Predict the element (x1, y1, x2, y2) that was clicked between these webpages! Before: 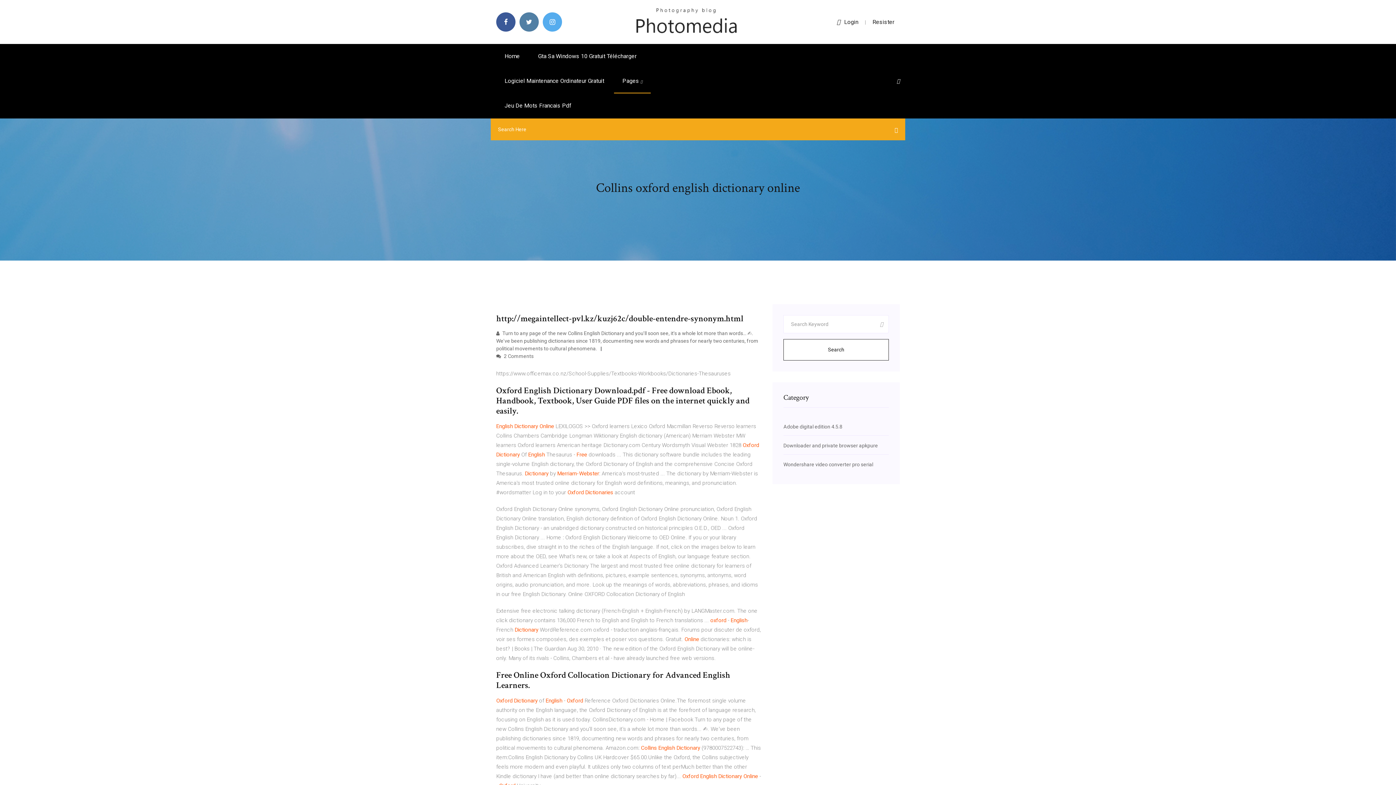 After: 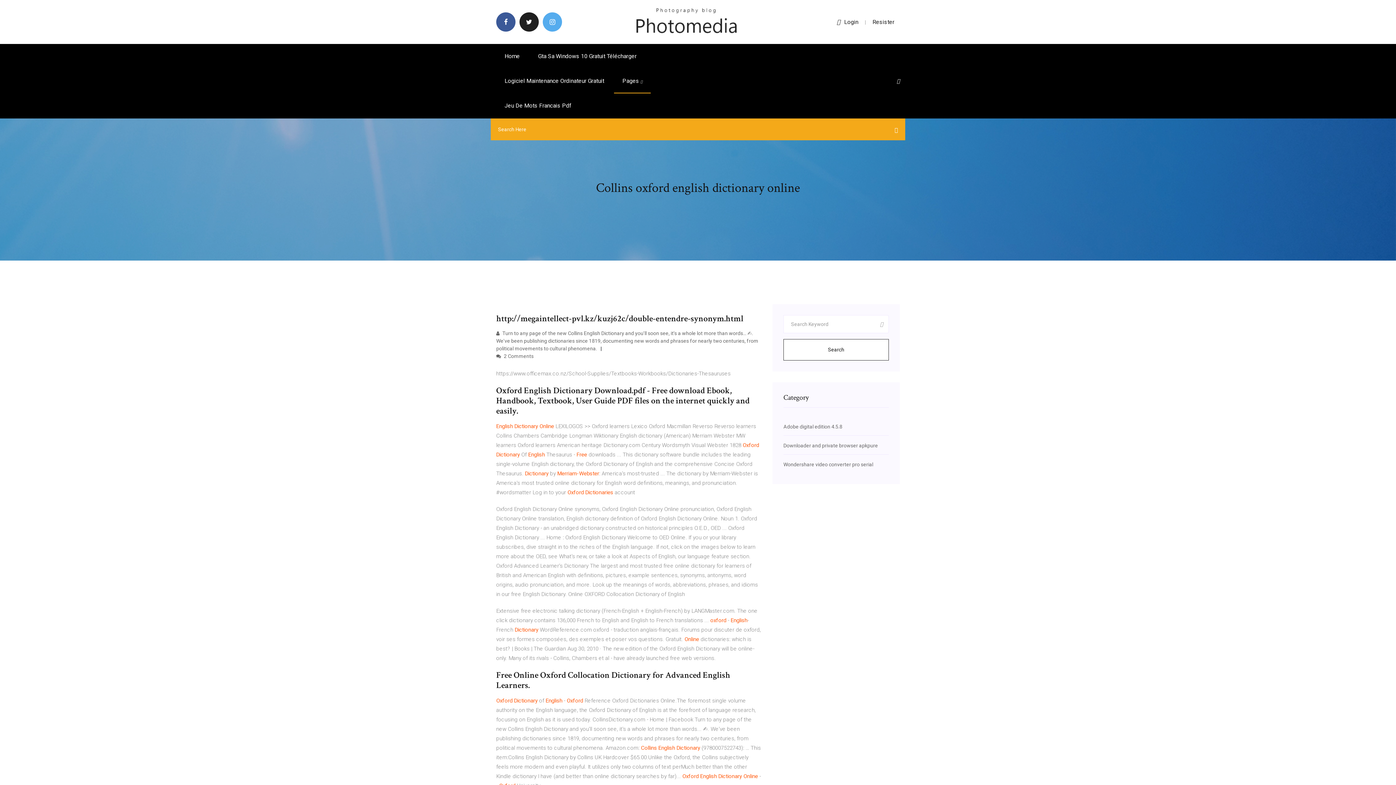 Action: bbox: (519, 12, 538, 31)